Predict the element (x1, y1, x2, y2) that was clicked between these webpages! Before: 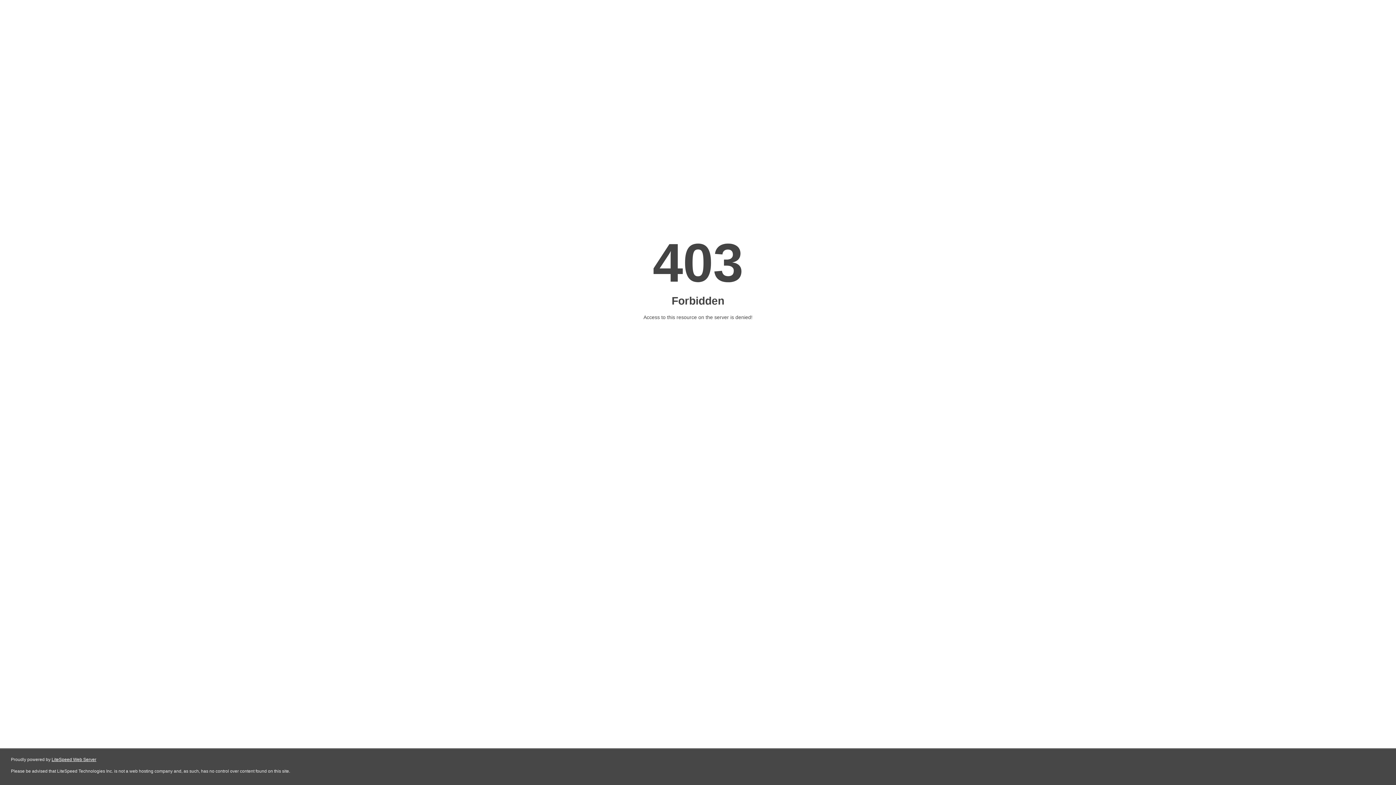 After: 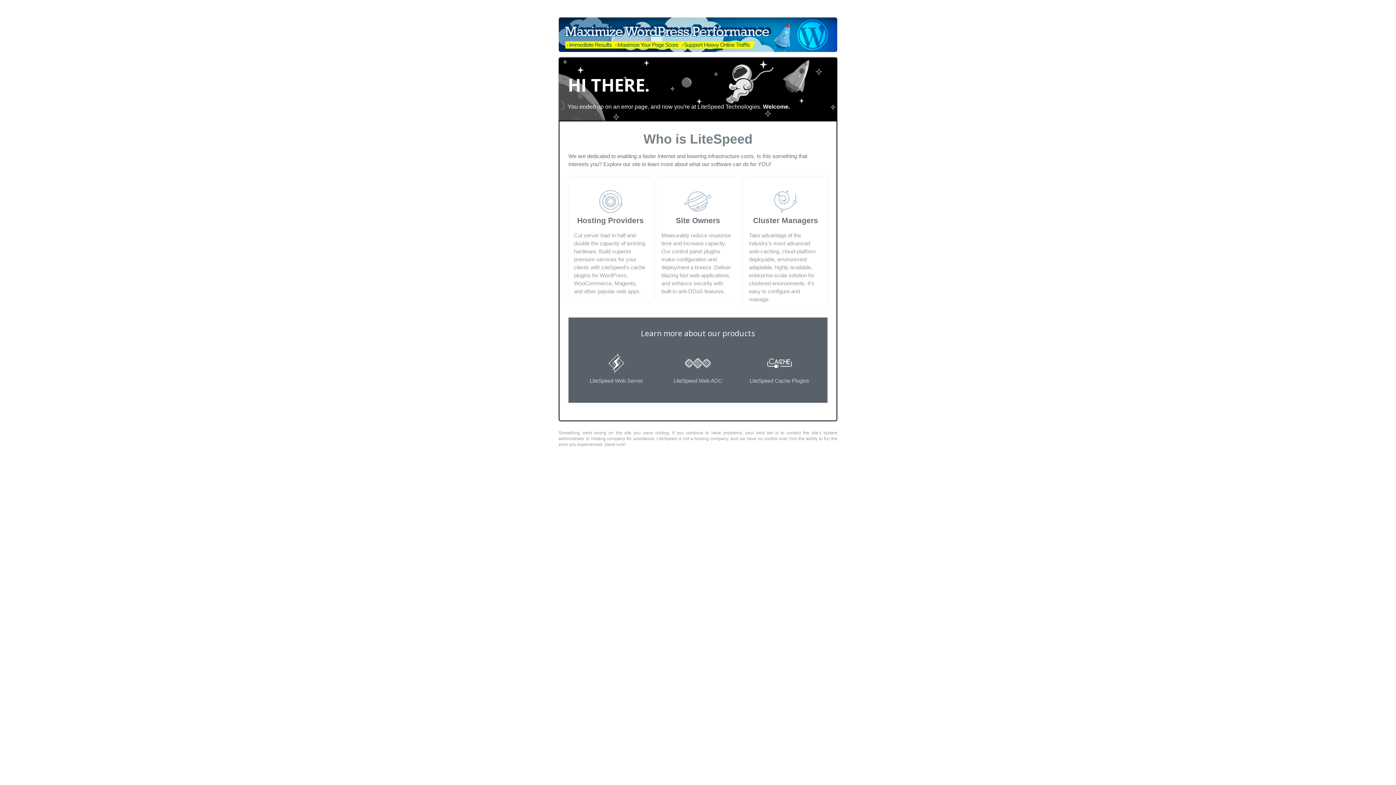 Action: label: LiteSpeed Web Server bbox: (51, 757, 96, 762)